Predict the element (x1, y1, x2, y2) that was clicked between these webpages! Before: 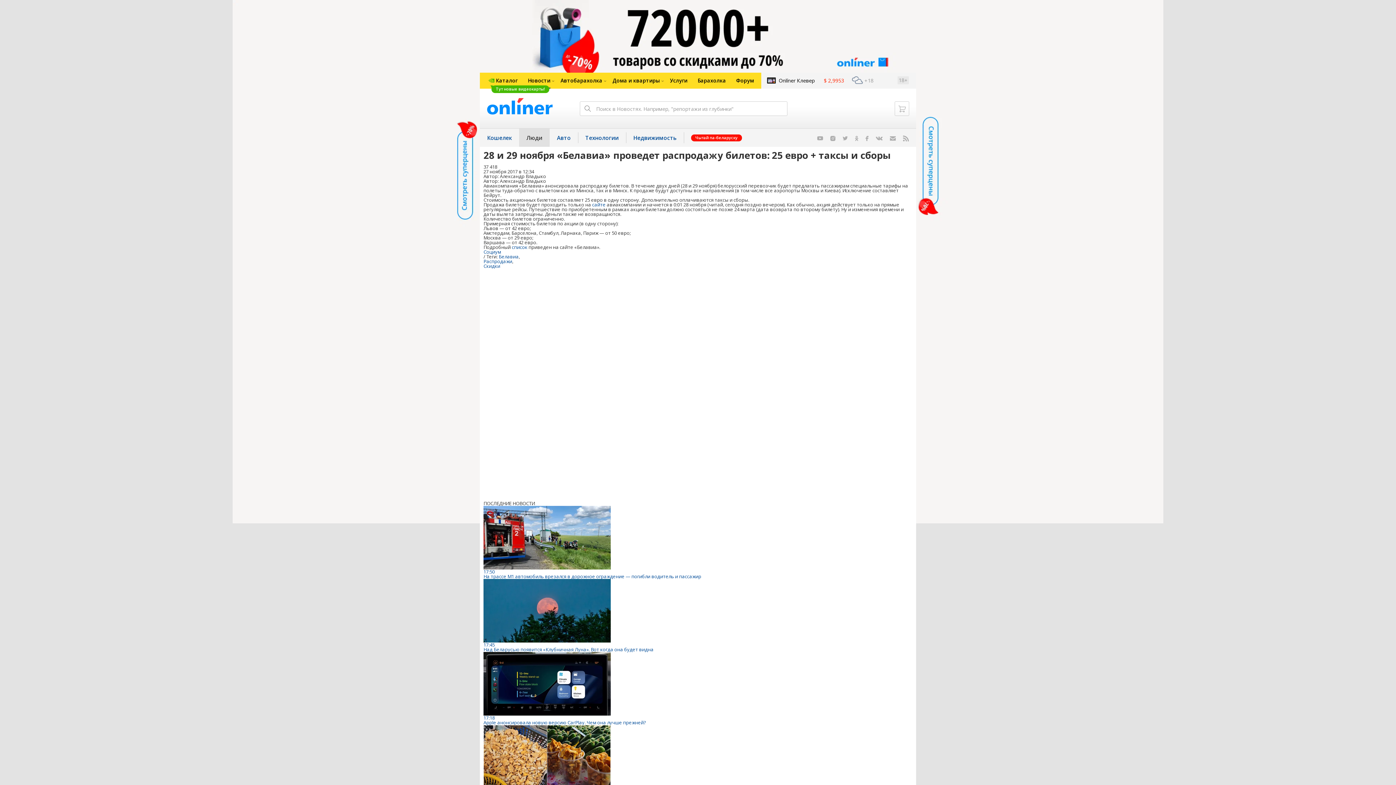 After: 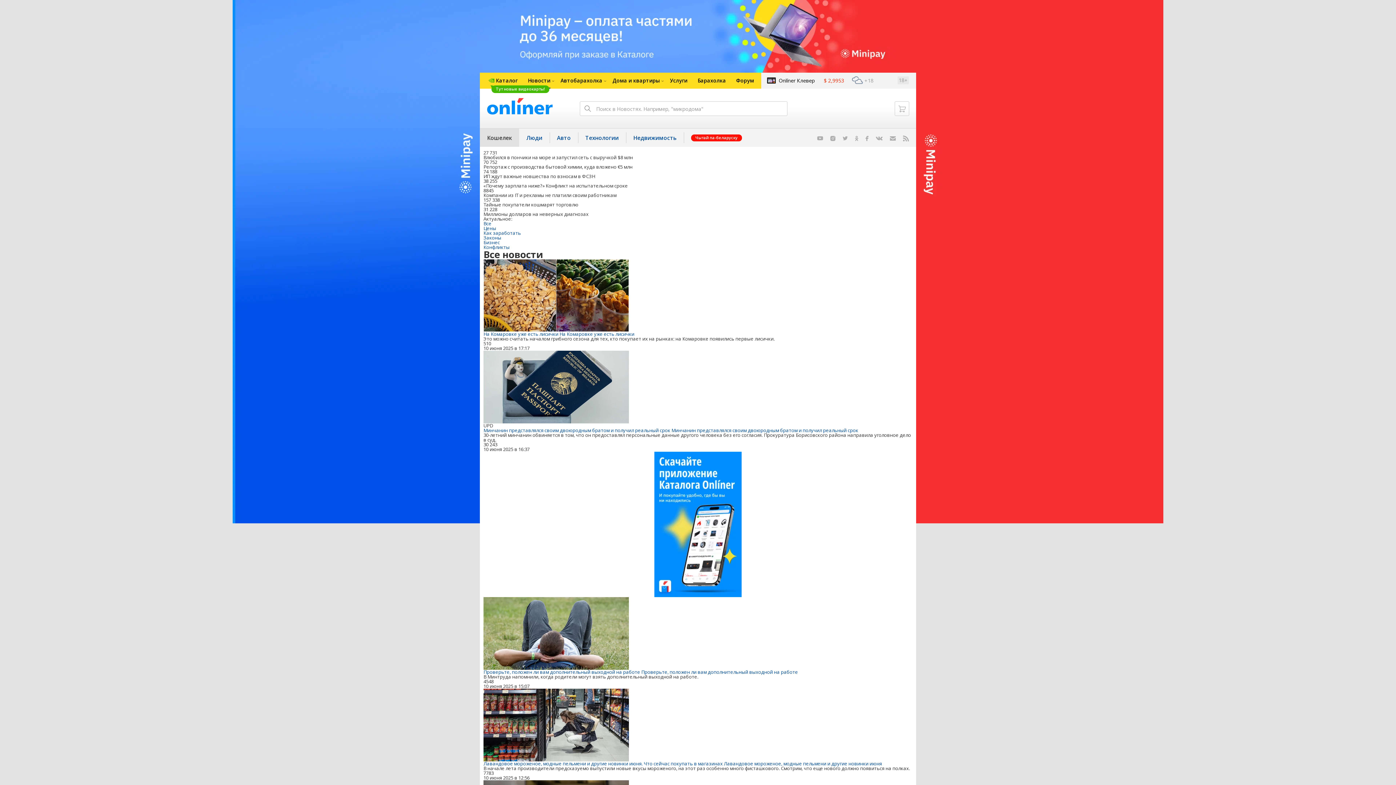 Action: label: Кошелек bbox: (480, 128, 519, 146)